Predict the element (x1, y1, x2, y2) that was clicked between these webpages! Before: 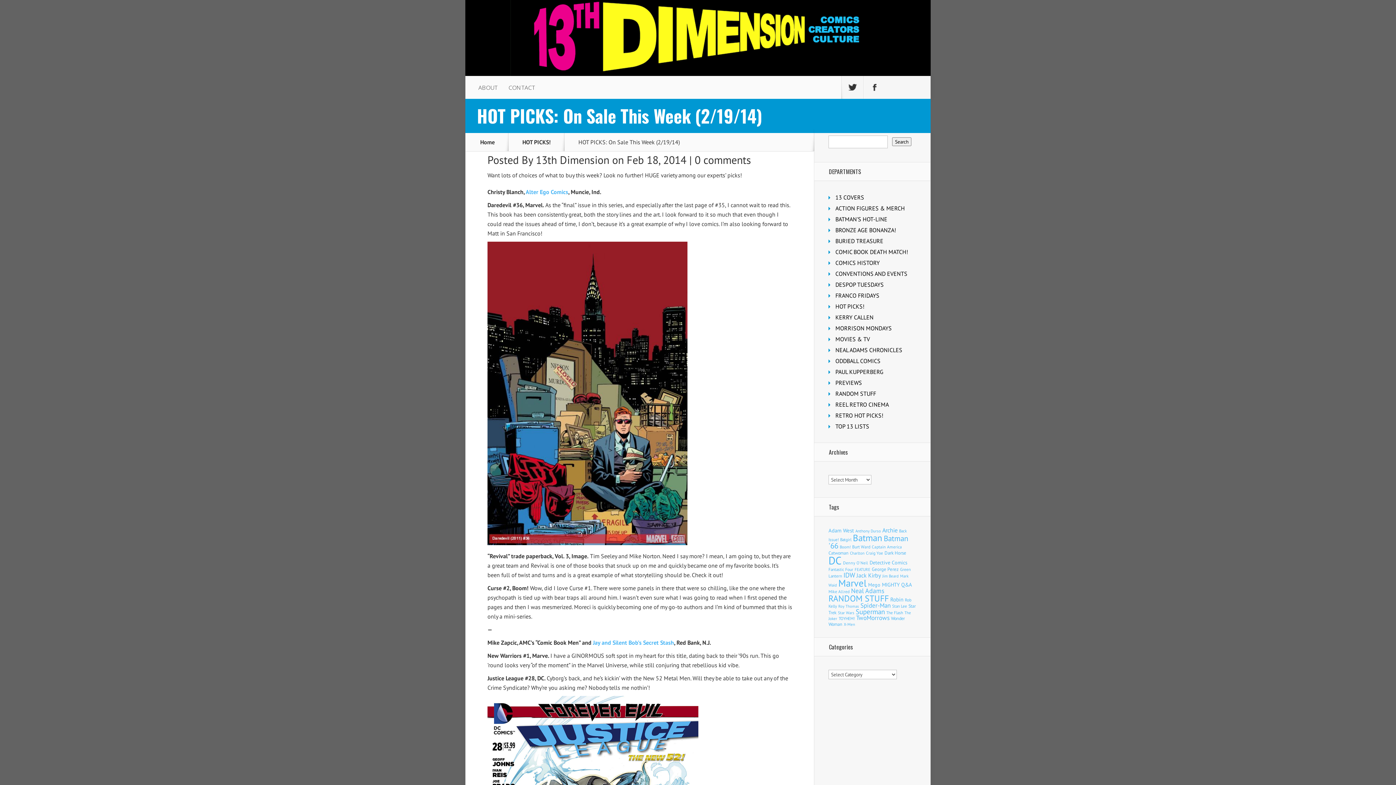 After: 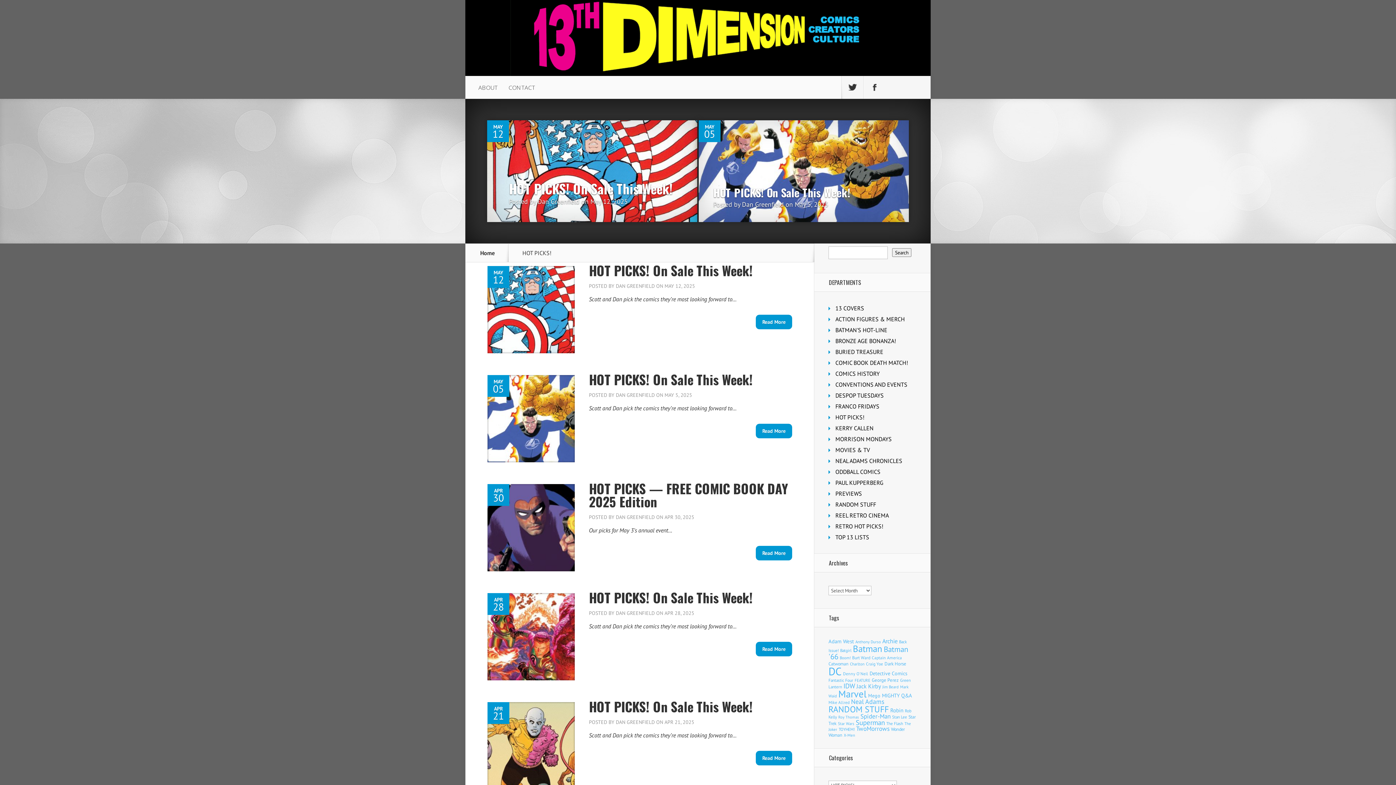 Action: label: HOT PICKS! bbox: (835, 302, 864, 310)